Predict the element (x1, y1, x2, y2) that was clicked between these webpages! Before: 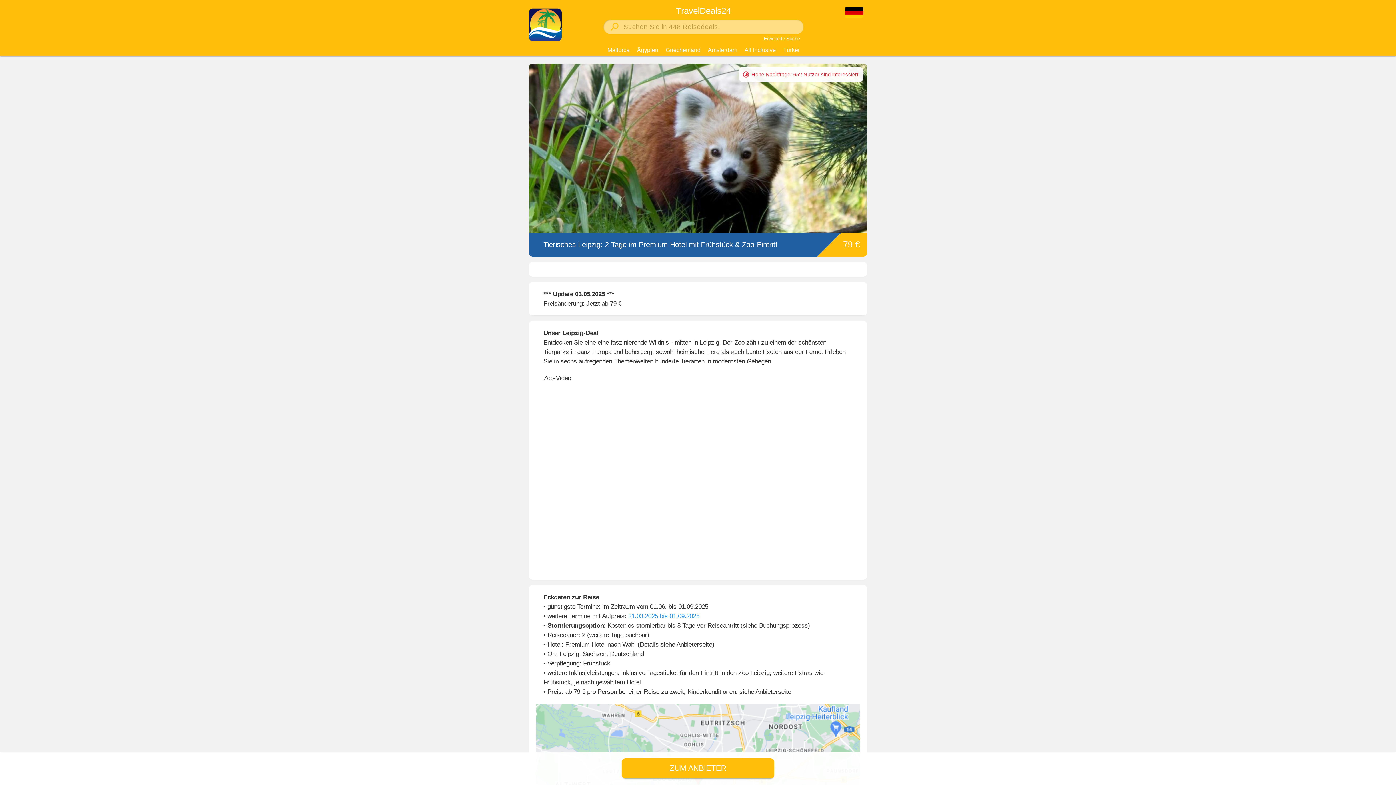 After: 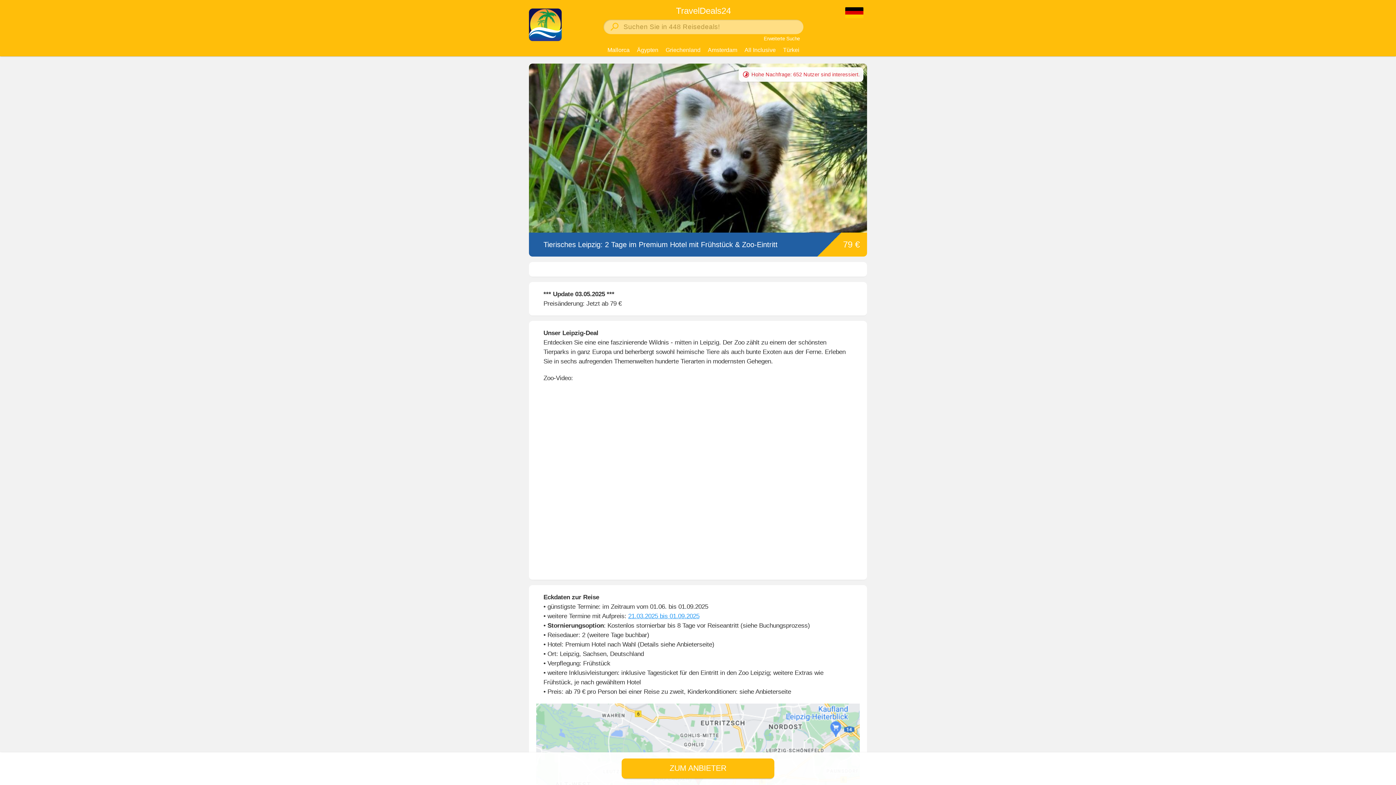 Action: label: 21.03.2025 bis 01.09.2025 bbox: (628, 612, 699, 620)